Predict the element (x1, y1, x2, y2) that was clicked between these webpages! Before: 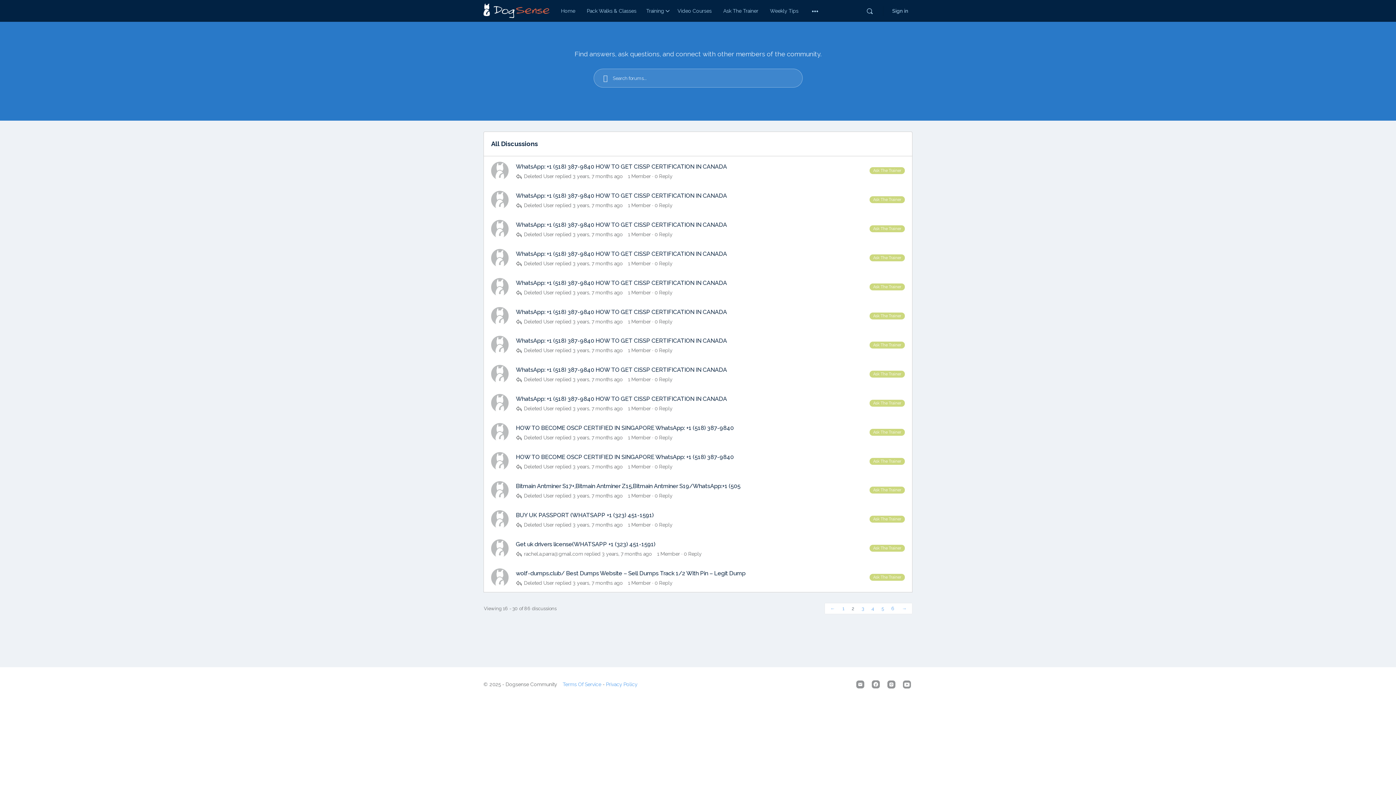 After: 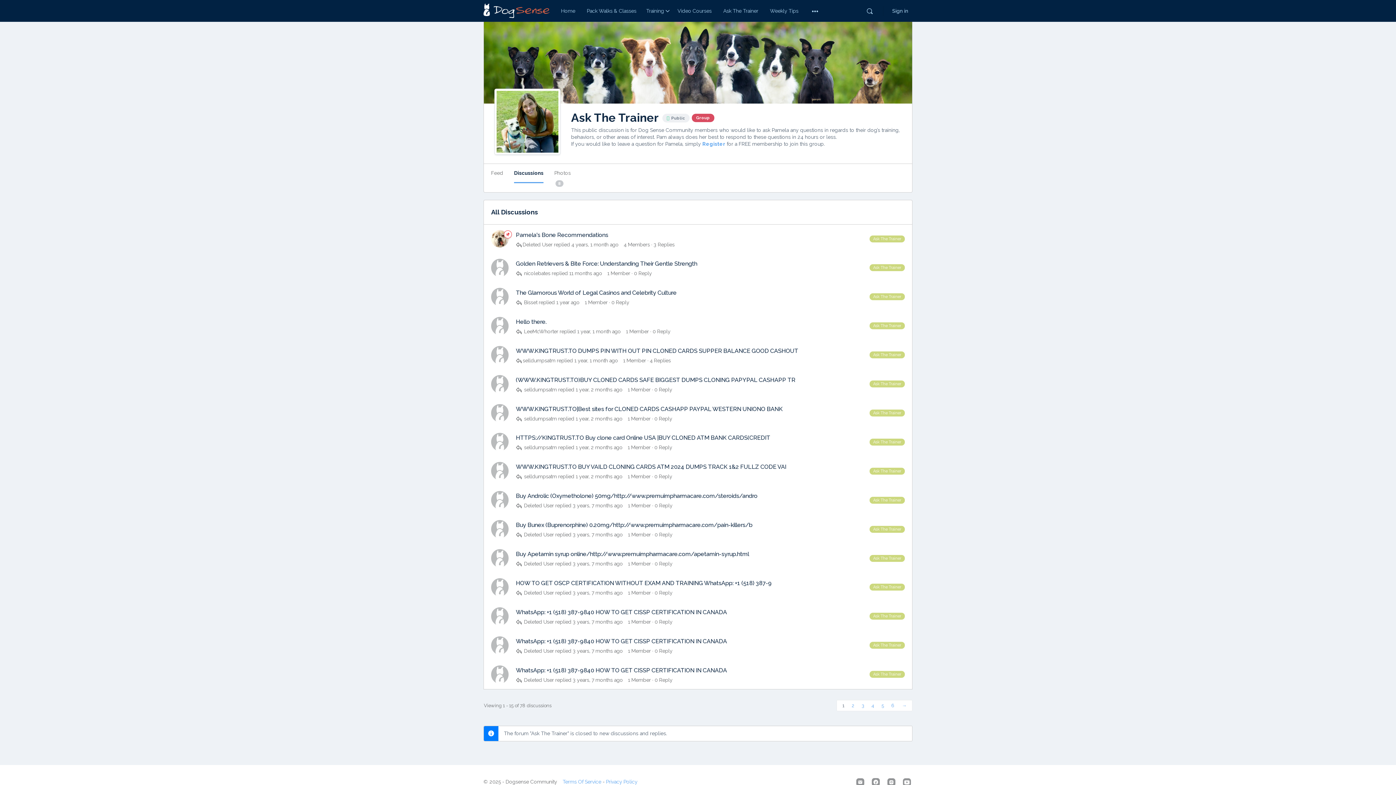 Action: bbox: (869, 196, 905, 203) label: Ask The Trainer